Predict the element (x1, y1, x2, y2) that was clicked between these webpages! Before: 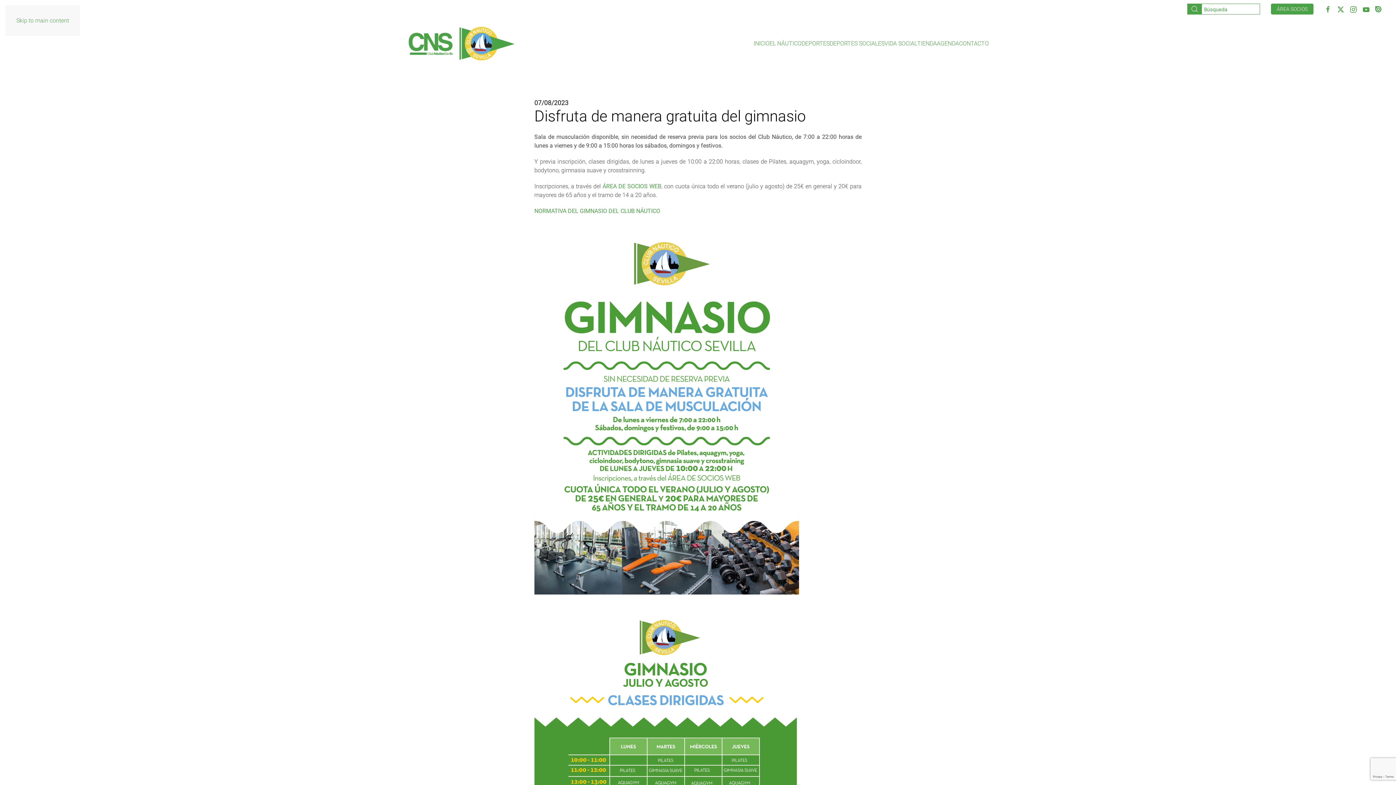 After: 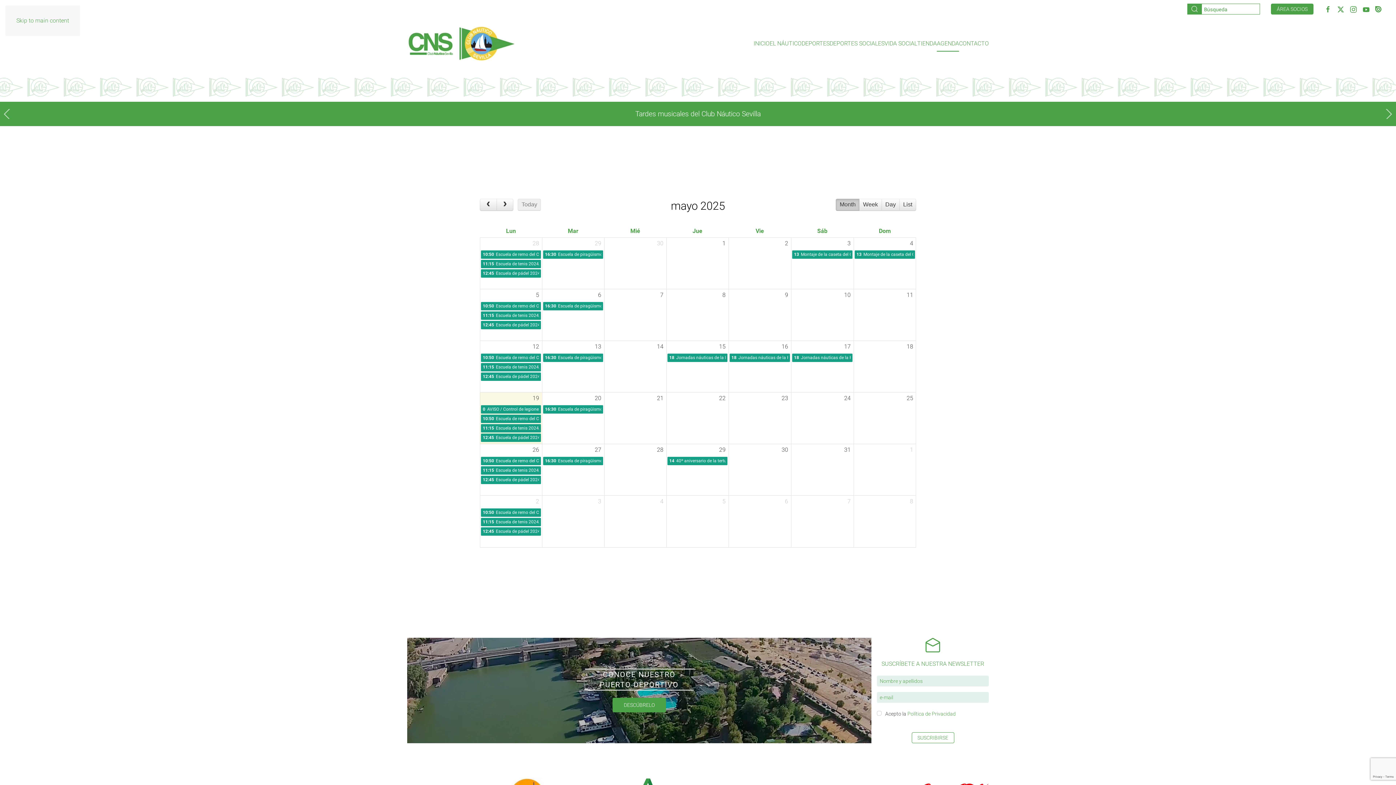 Action: bbox: (937, 39, 959, 48) label: AGENDA